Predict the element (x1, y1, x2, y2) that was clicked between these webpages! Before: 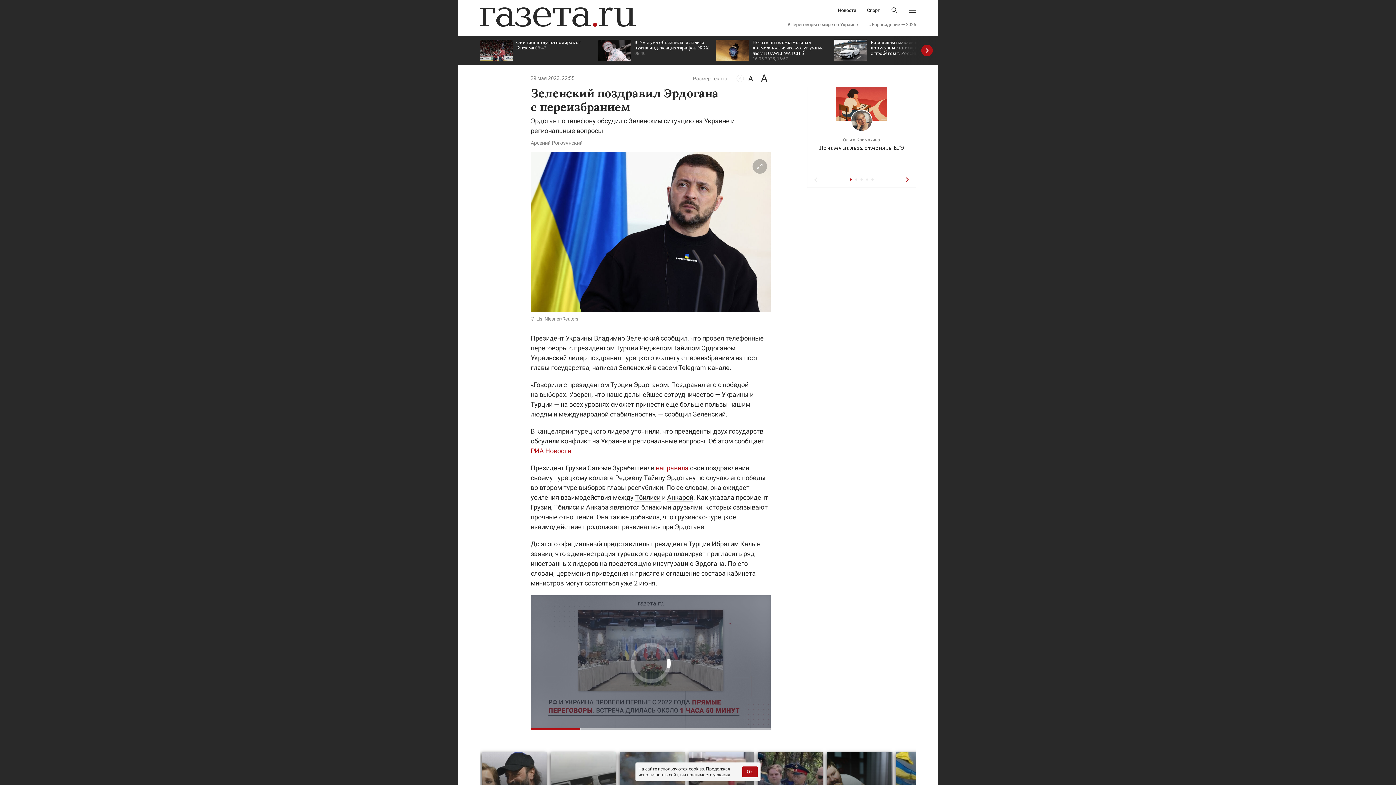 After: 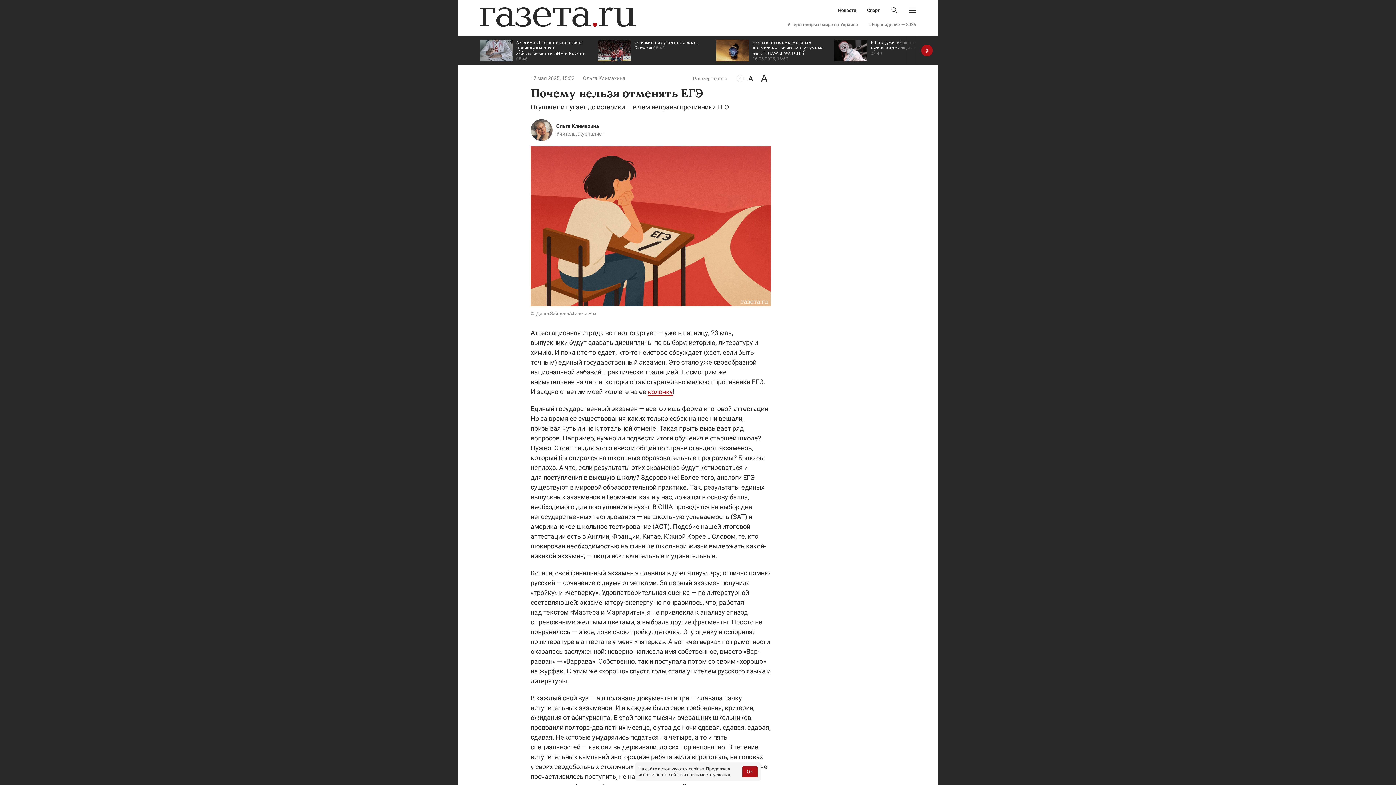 Action: bbox: (807, 86, 916, 156) label: Ольга Климахина
Почему нельзя отменять ЕГЭ